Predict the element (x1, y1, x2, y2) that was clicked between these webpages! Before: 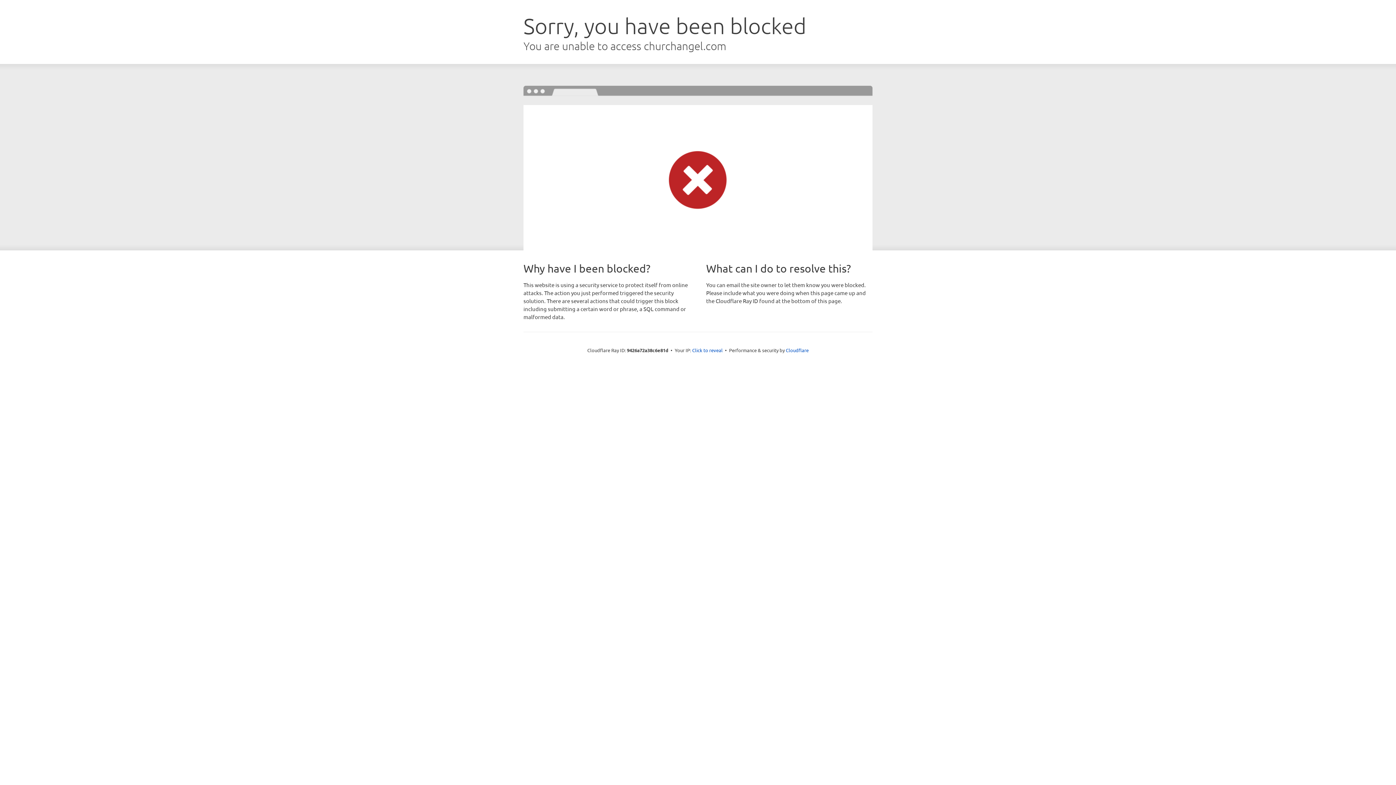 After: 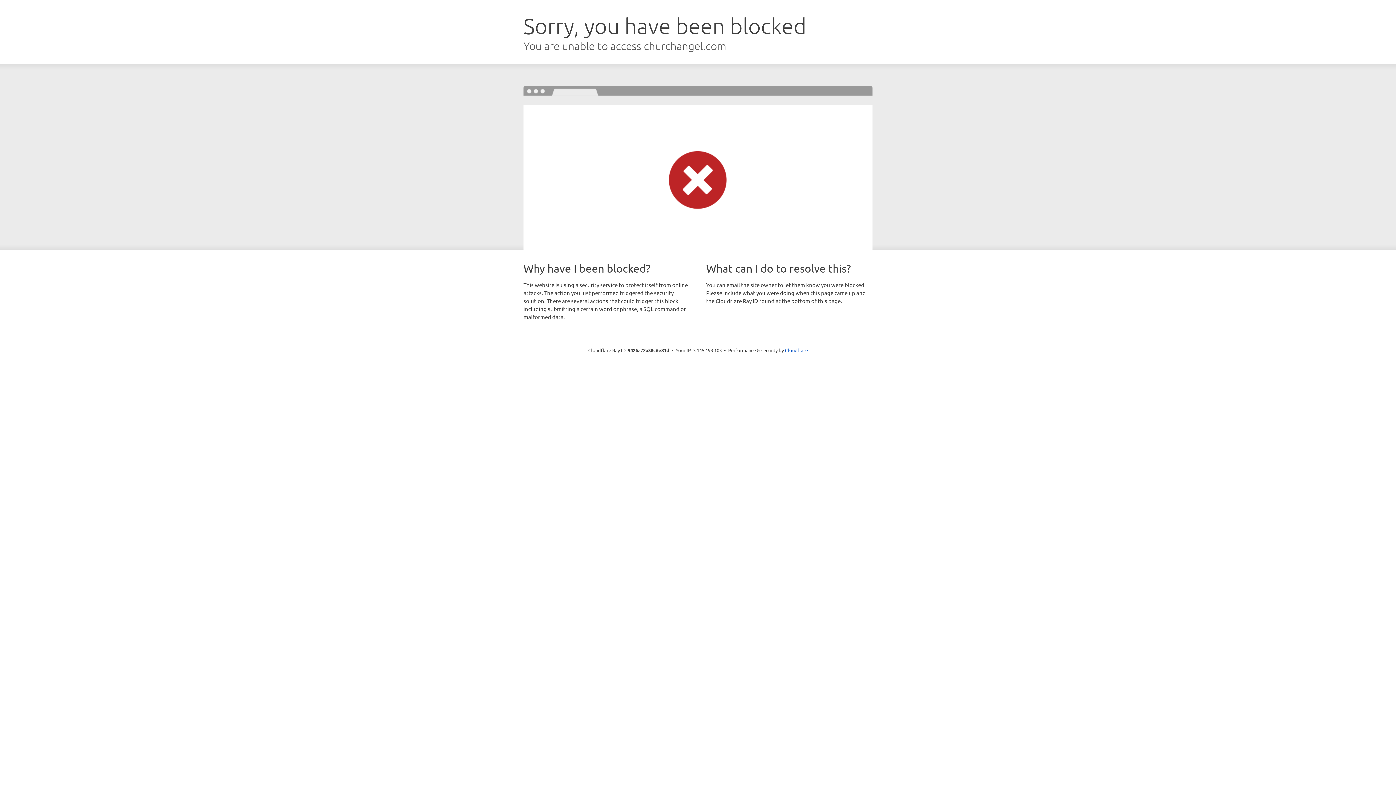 Action: label: Click to reveal bbox: (692, 346, 722, 353)